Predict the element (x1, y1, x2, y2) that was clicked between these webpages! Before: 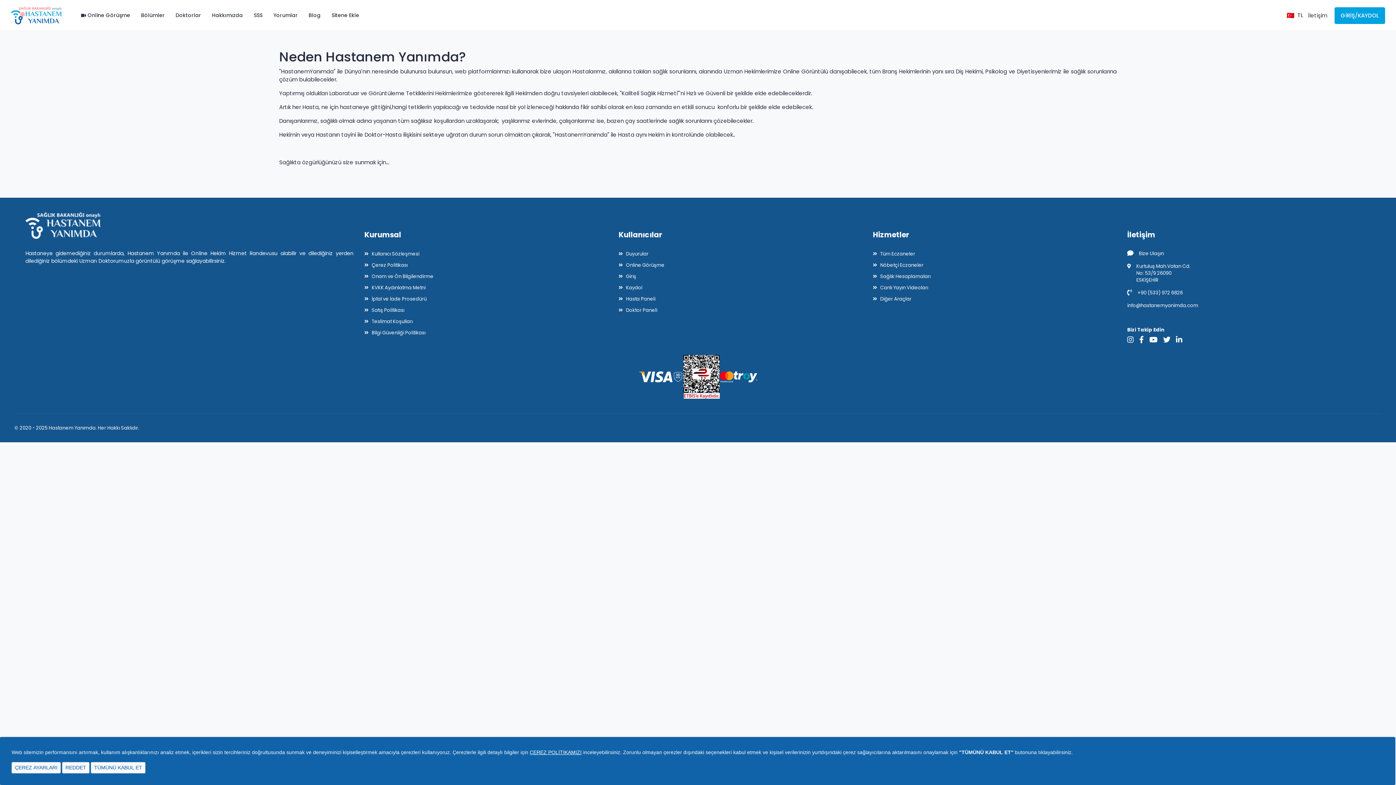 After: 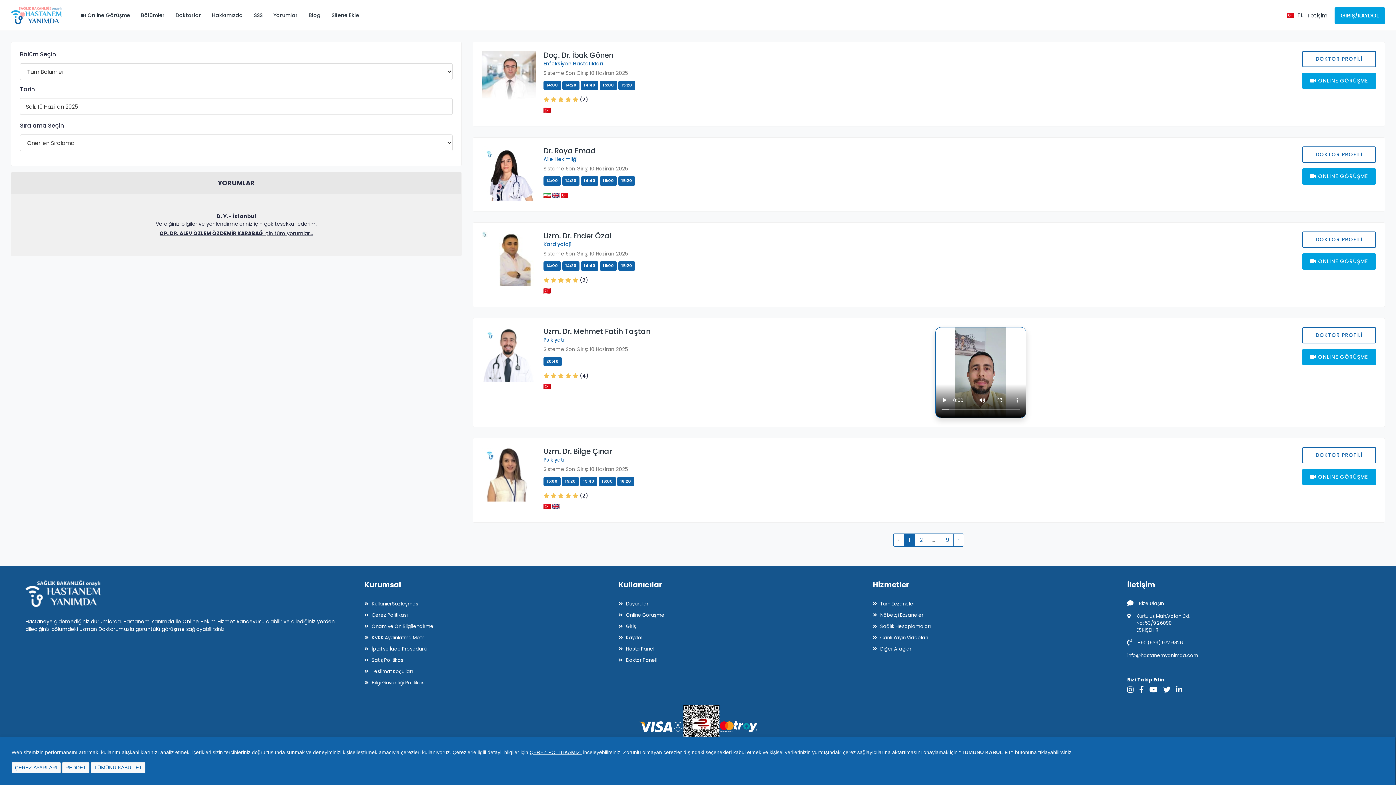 Action: label: Online Görüşme bbox: (618, 261, 664, 268)